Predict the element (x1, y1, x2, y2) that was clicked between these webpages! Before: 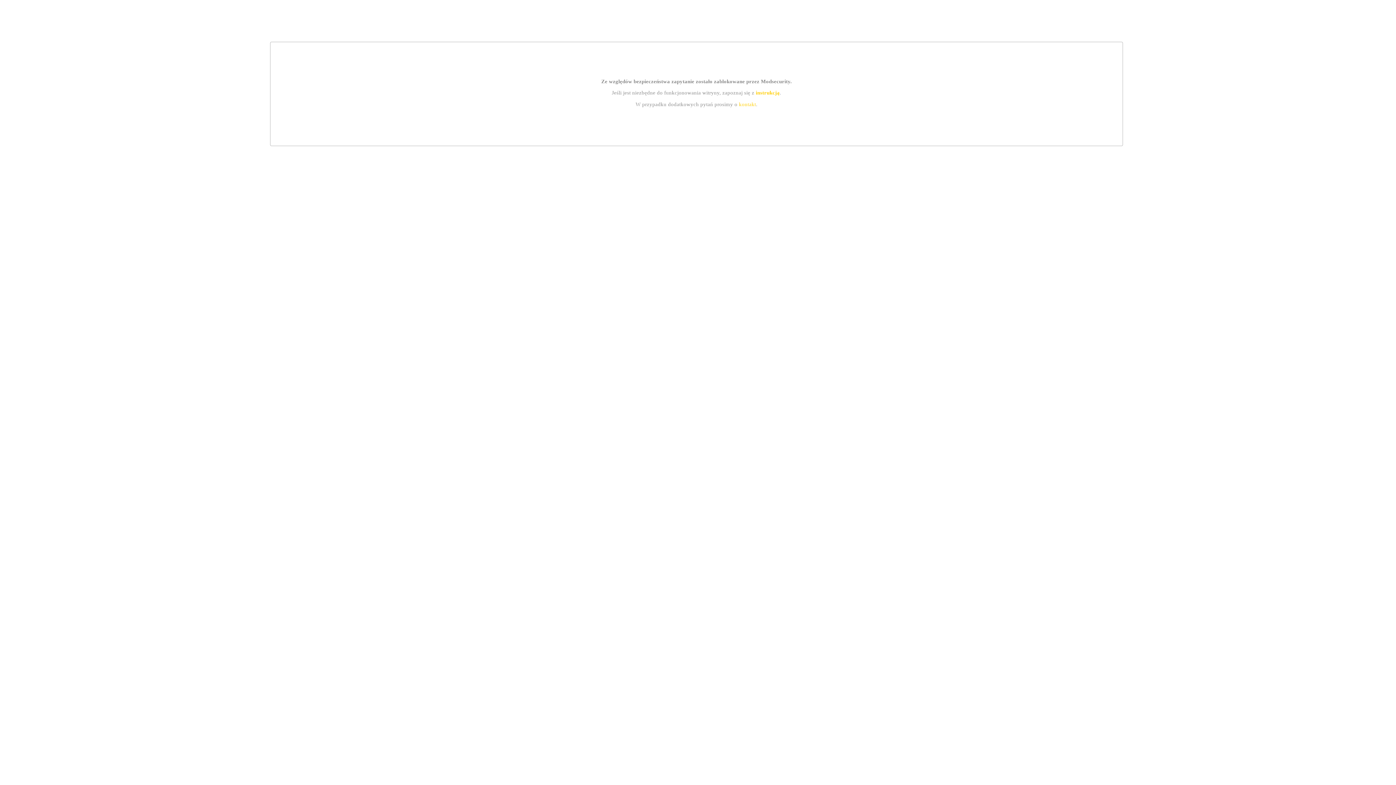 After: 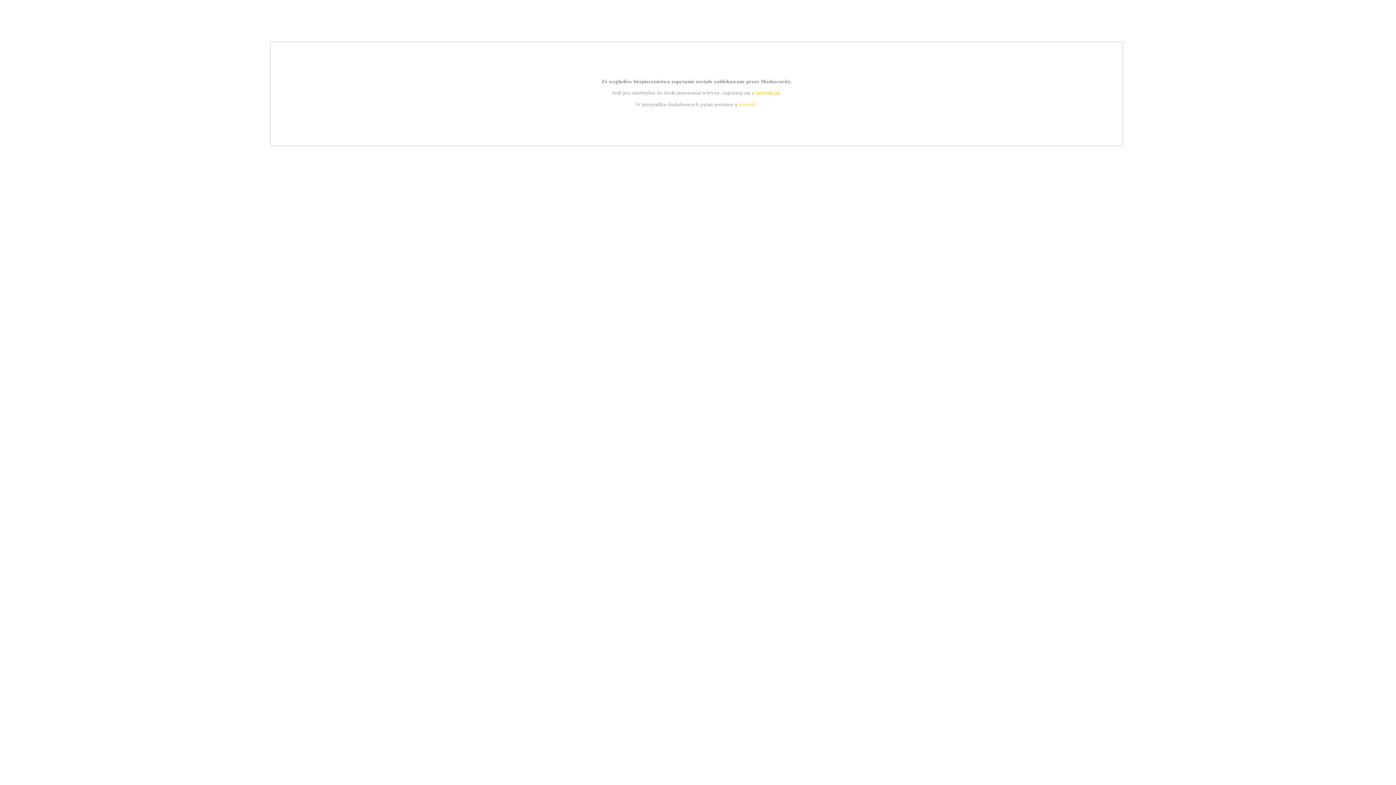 Action: bbox: (755, 89, 779, 95) label: instrukcją